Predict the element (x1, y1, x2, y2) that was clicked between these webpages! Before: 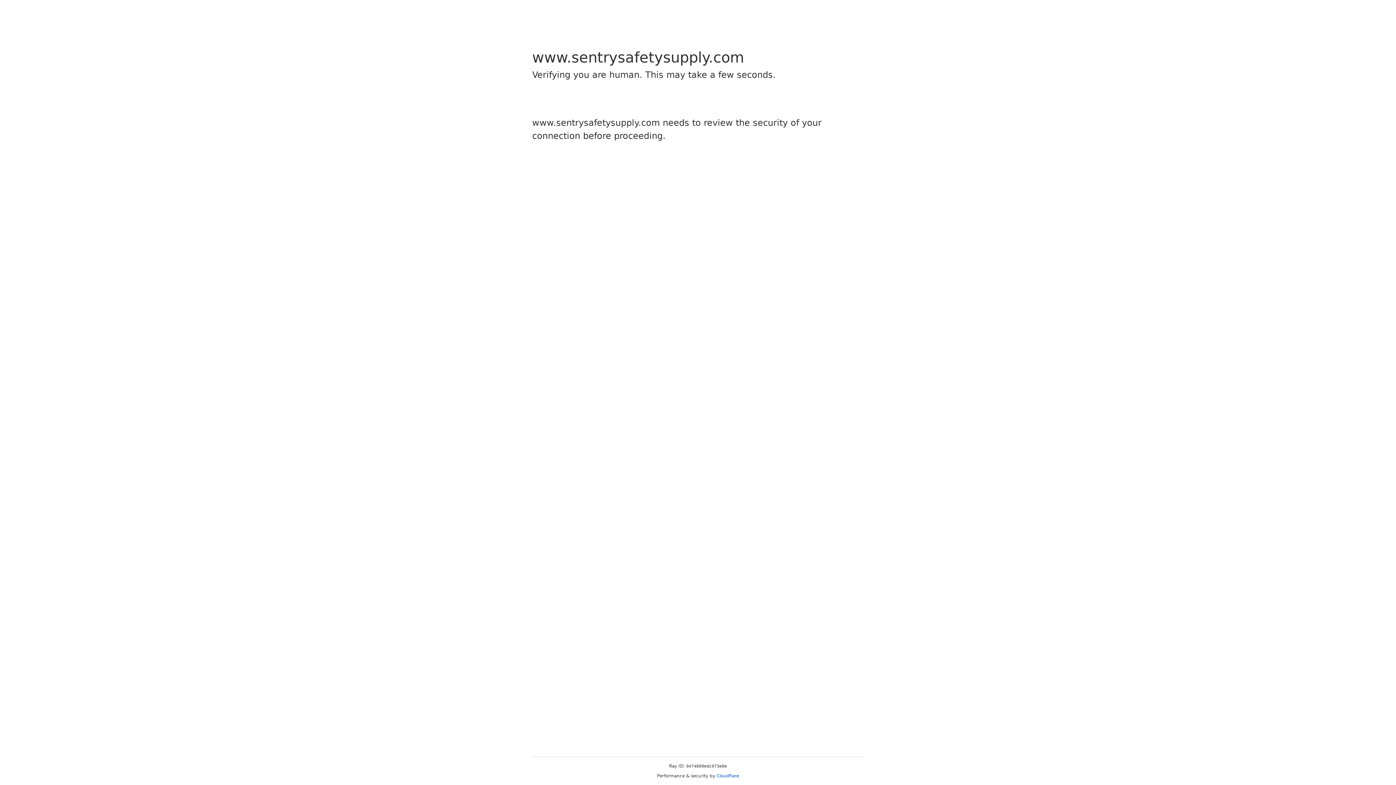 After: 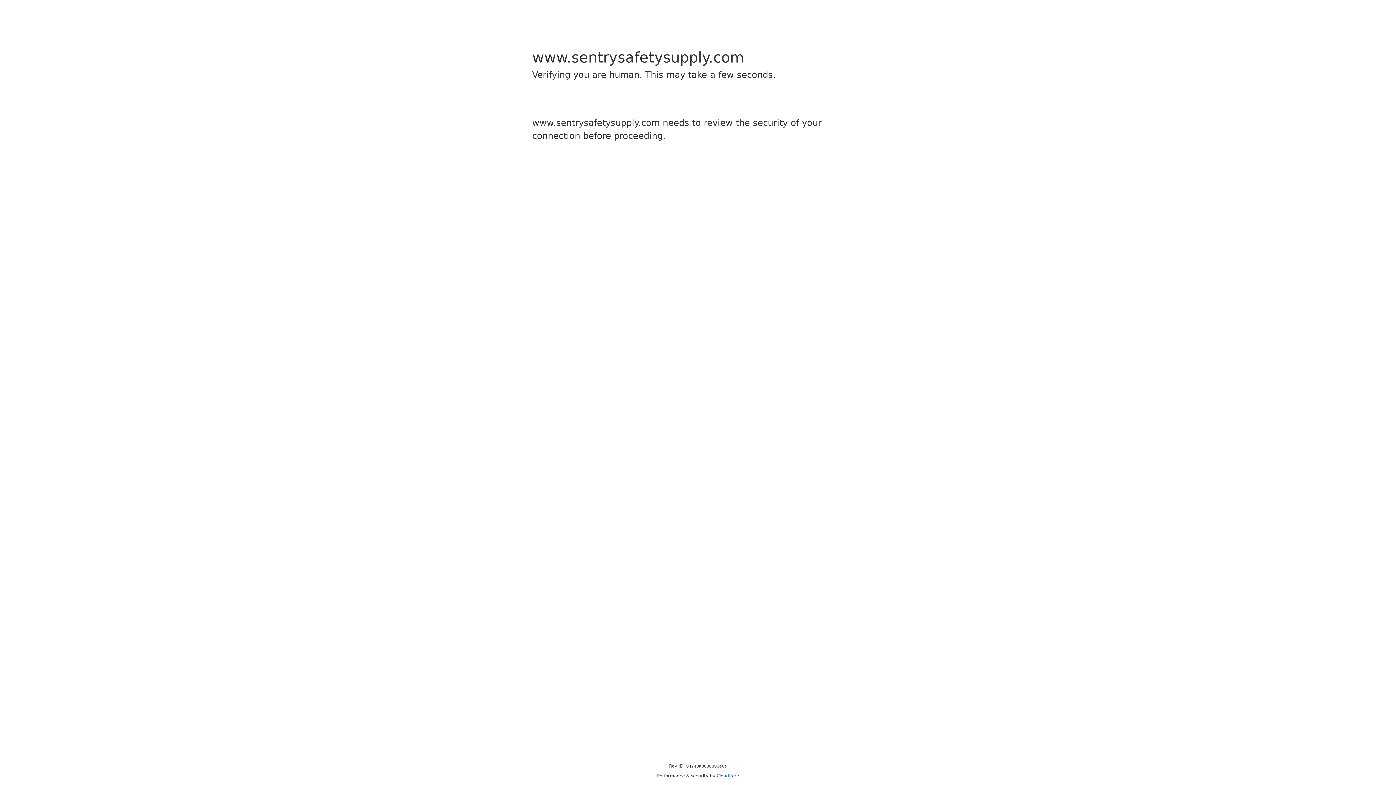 Action: bbox: (716, 773, 739, 778) label: Cloudflare